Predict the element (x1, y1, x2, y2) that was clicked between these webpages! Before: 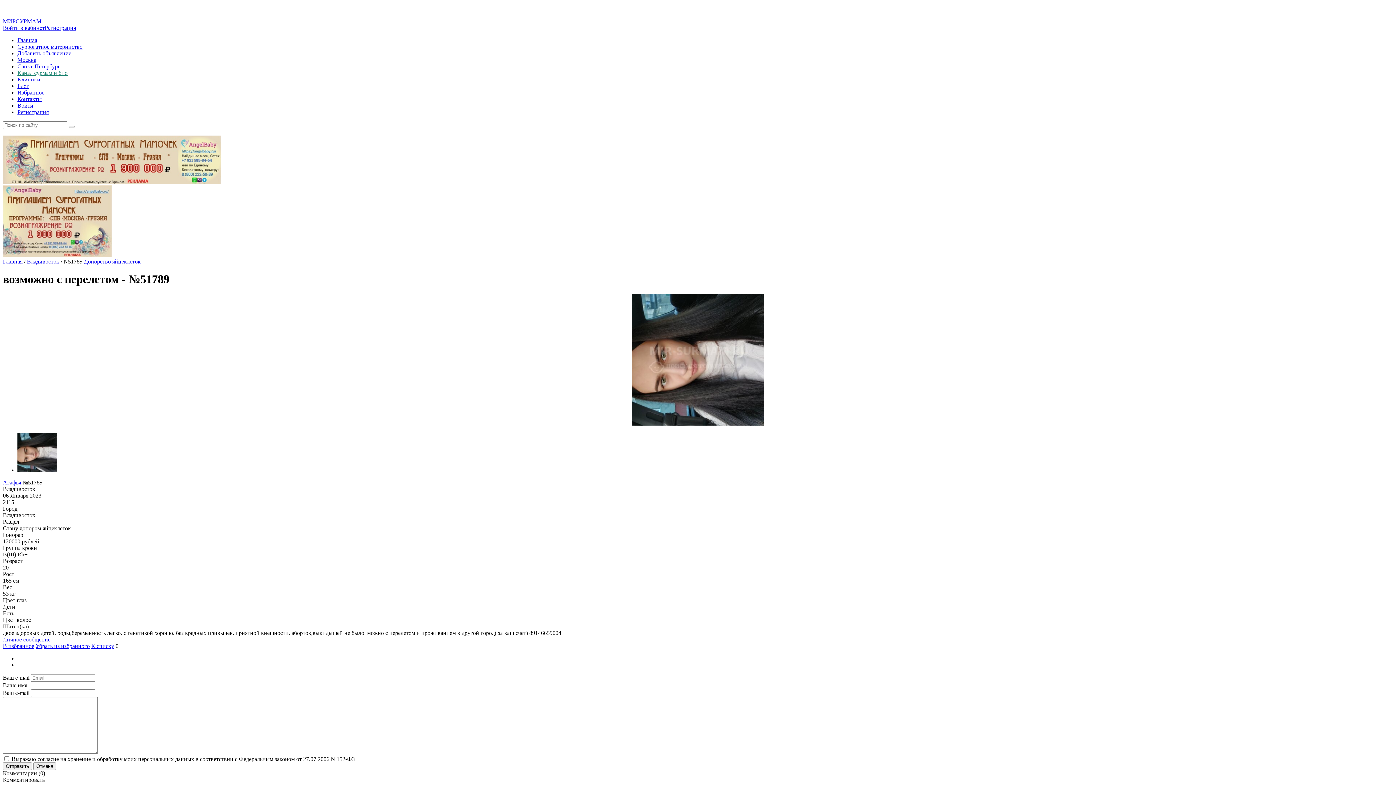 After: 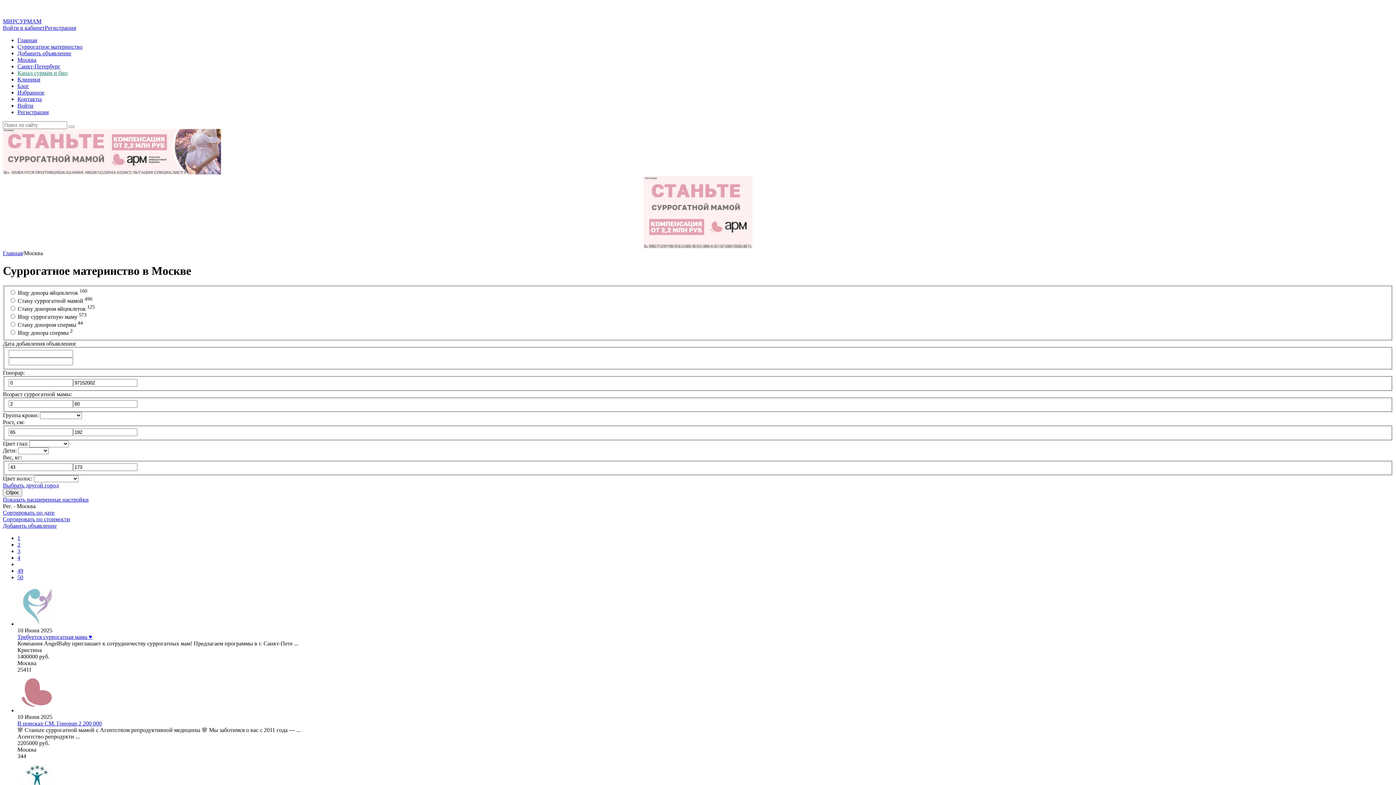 Action: bbox: (17, 56, 36, 62) label: Москва